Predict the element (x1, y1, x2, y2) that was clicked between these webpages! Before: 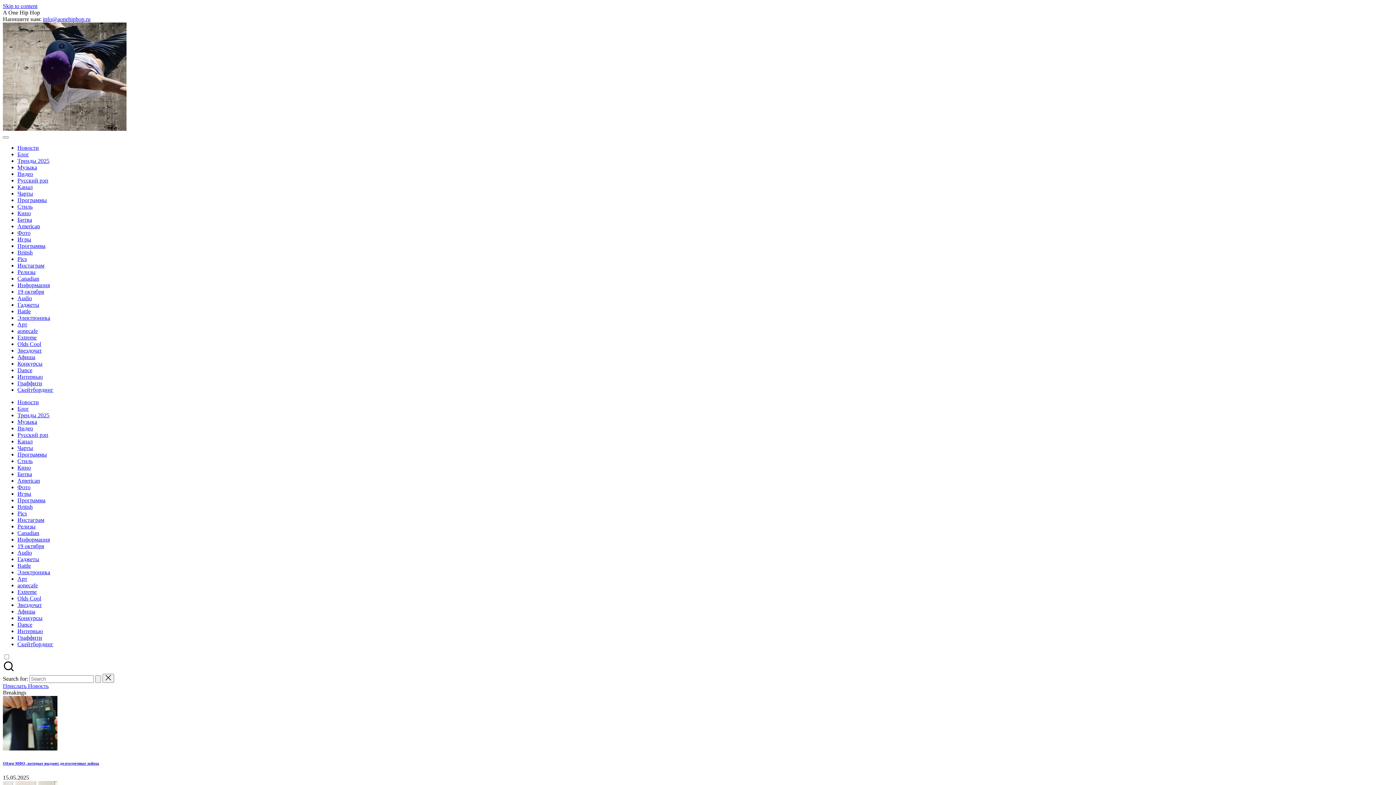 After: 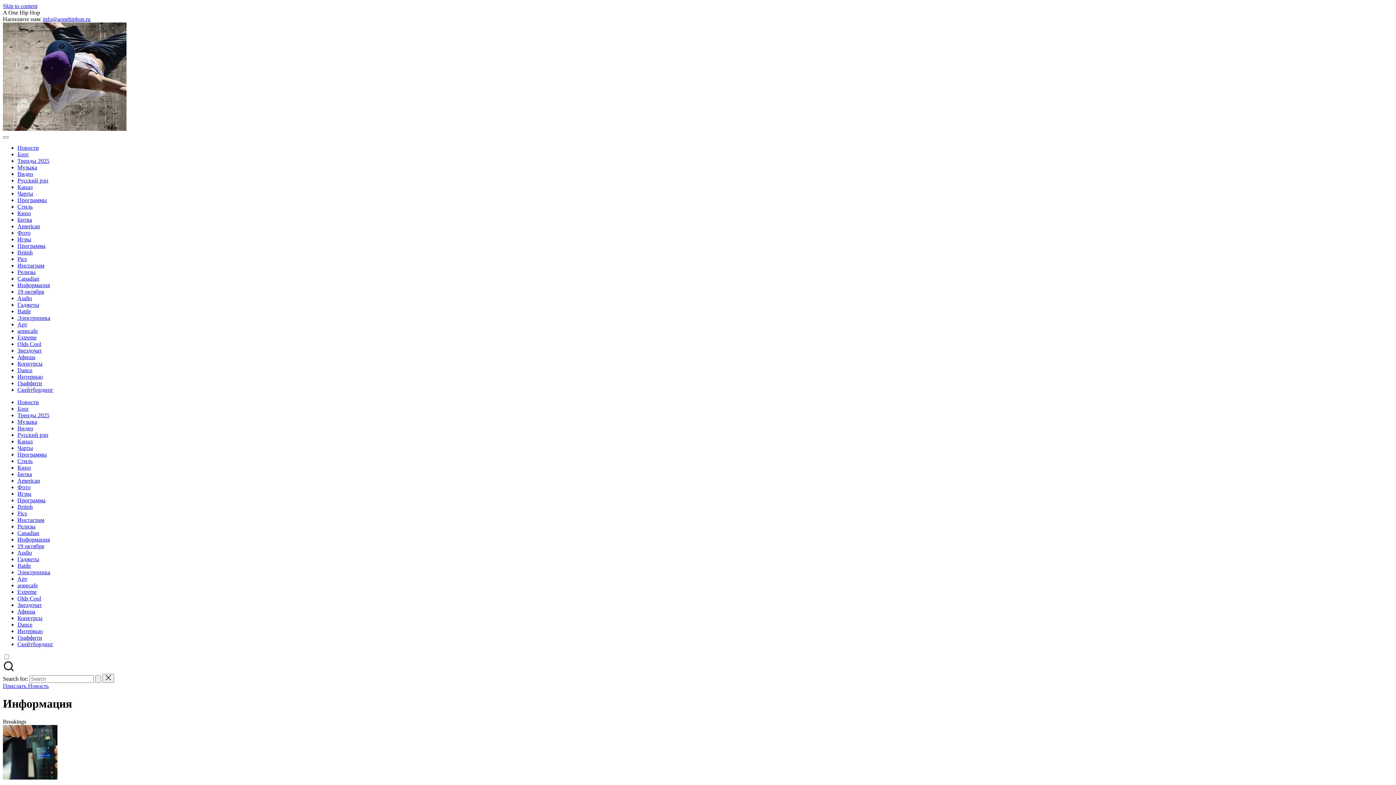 Action: label: Информация bbox: (17, 536, 49, 542)